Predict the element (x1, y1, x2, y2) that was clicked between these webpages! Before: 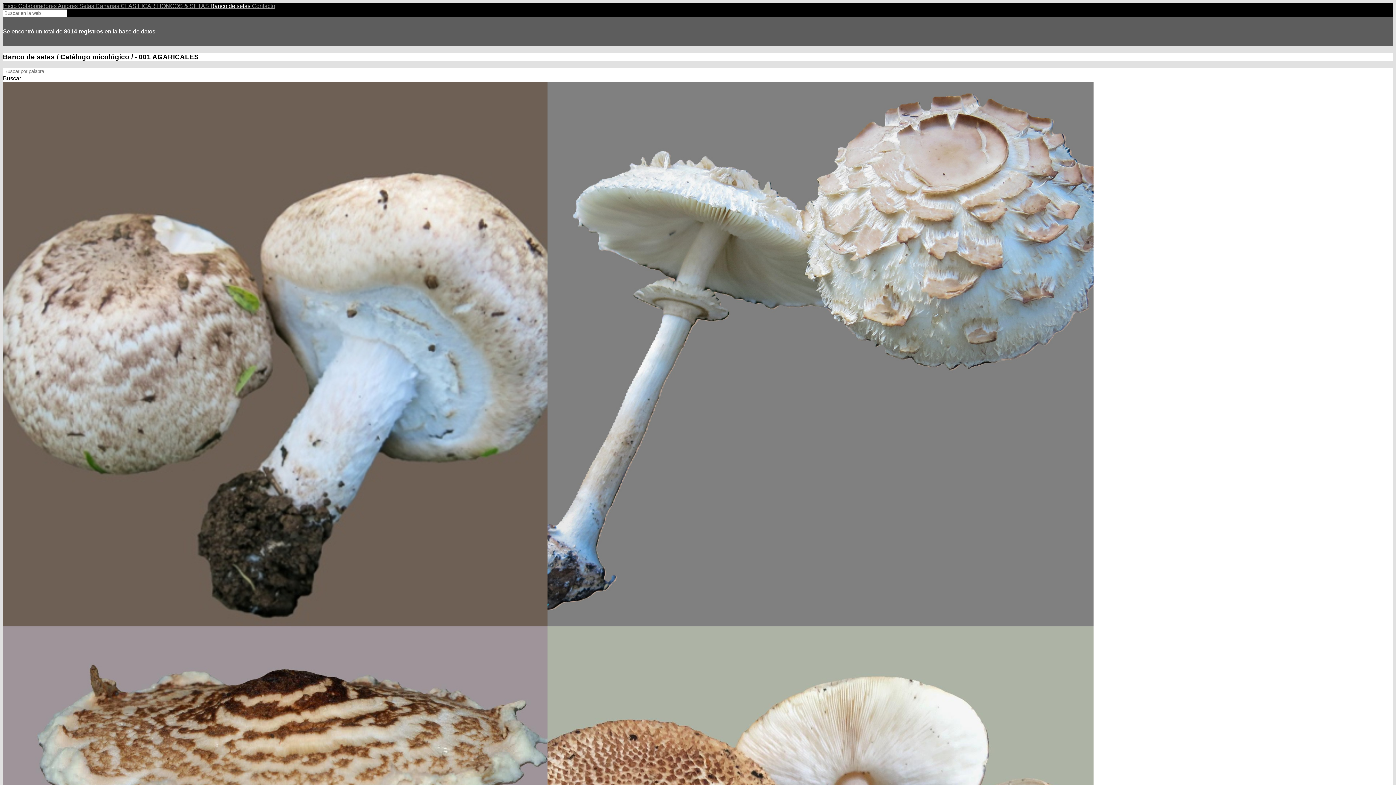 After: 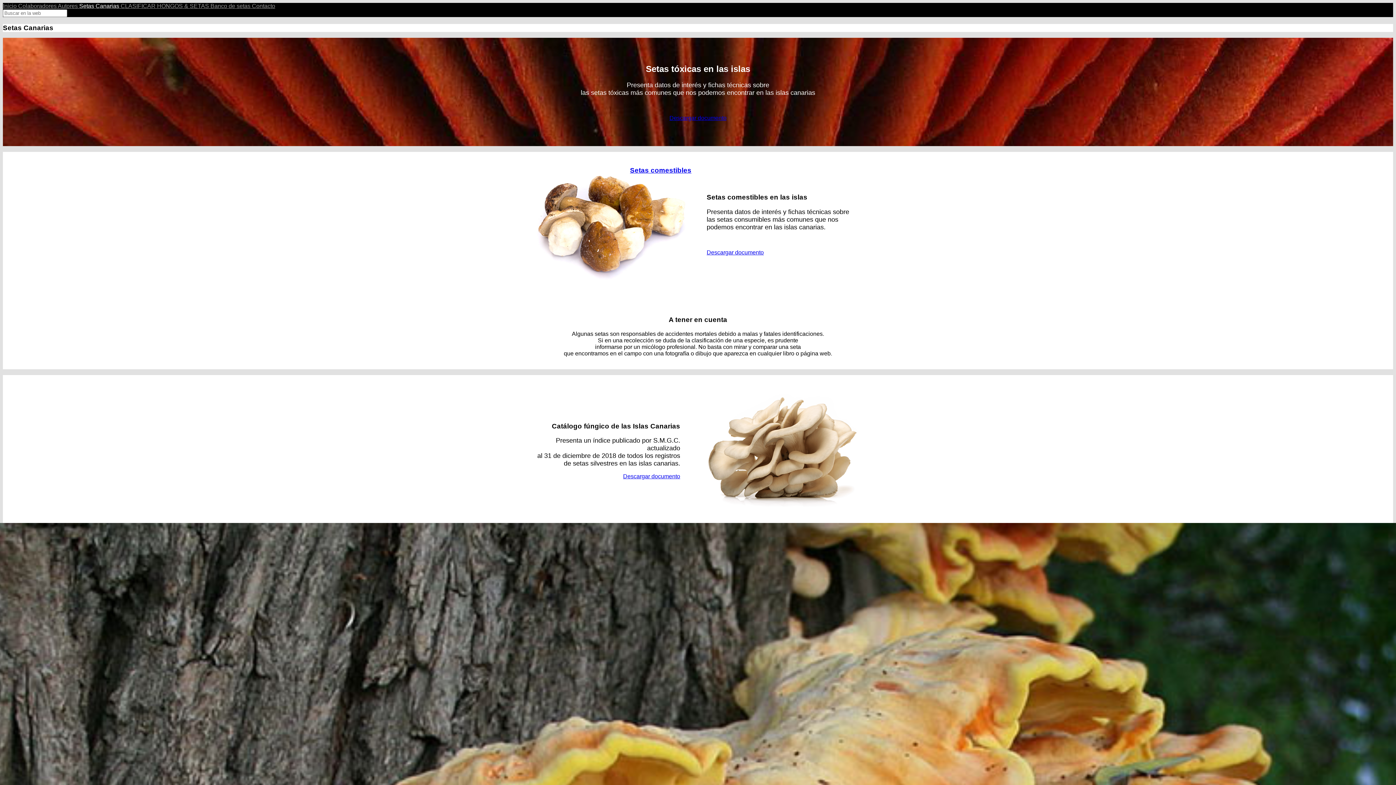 Action: label: Setas Canarias  bbox: (79, 2, 120, 9)